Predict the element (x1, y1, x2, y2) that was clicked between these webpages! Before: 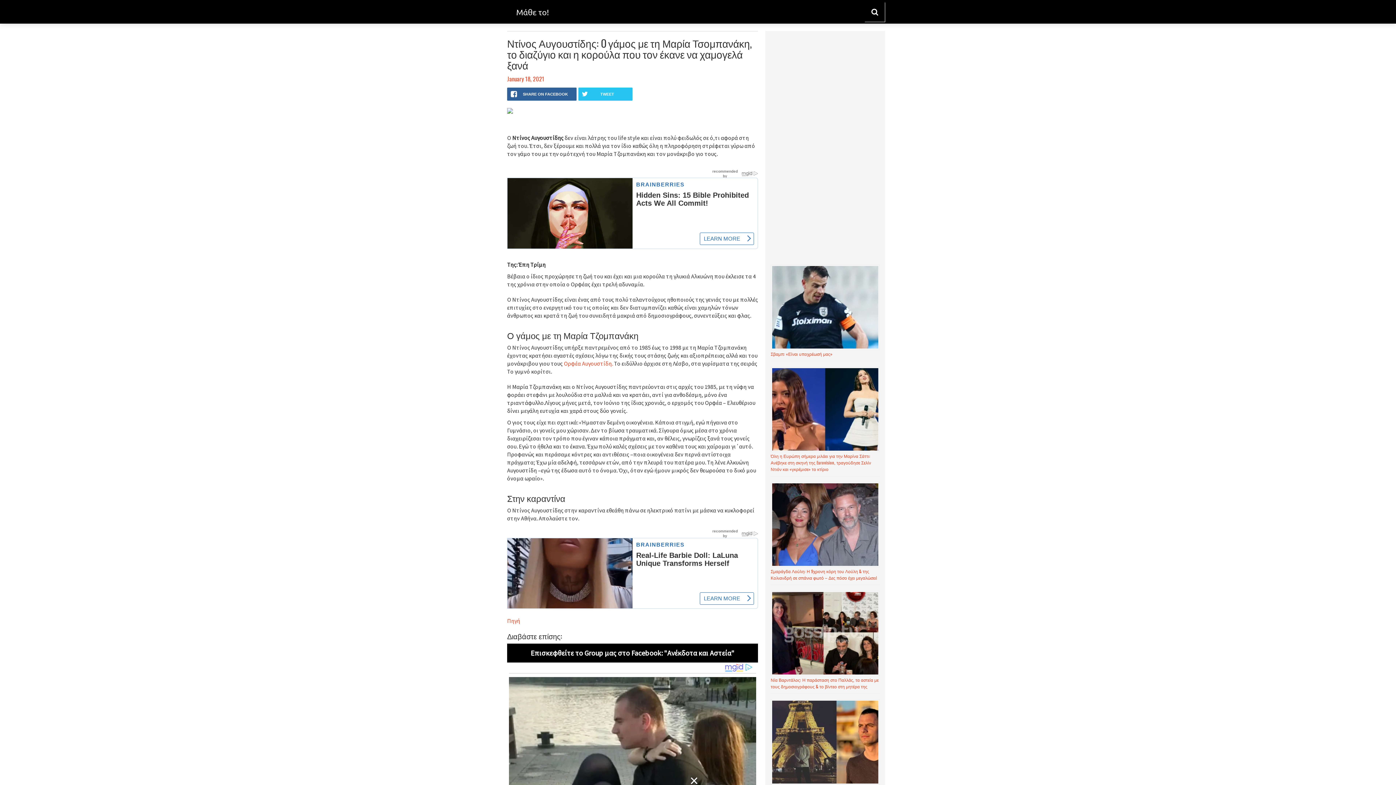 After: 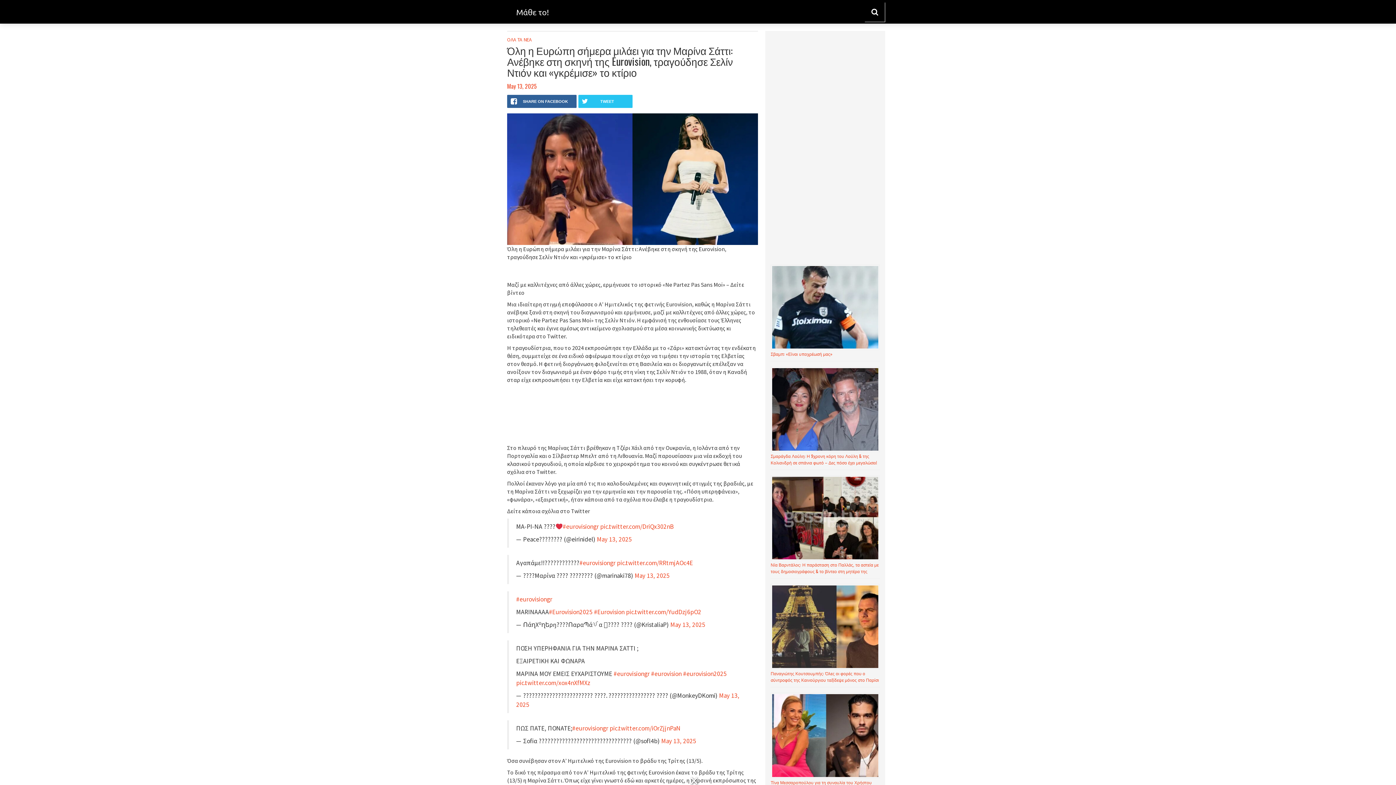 Action: label: Όλη η Ευρώπη σήμερα μιλάει για την Μαρίνα Σάττι: Ανέβηκε στη σκηνή της Eurovision, τραγούδησε Σελίν Ντιόν και «γκρέμισε» το κτίριο bbox: (770, 453, 871, 472)